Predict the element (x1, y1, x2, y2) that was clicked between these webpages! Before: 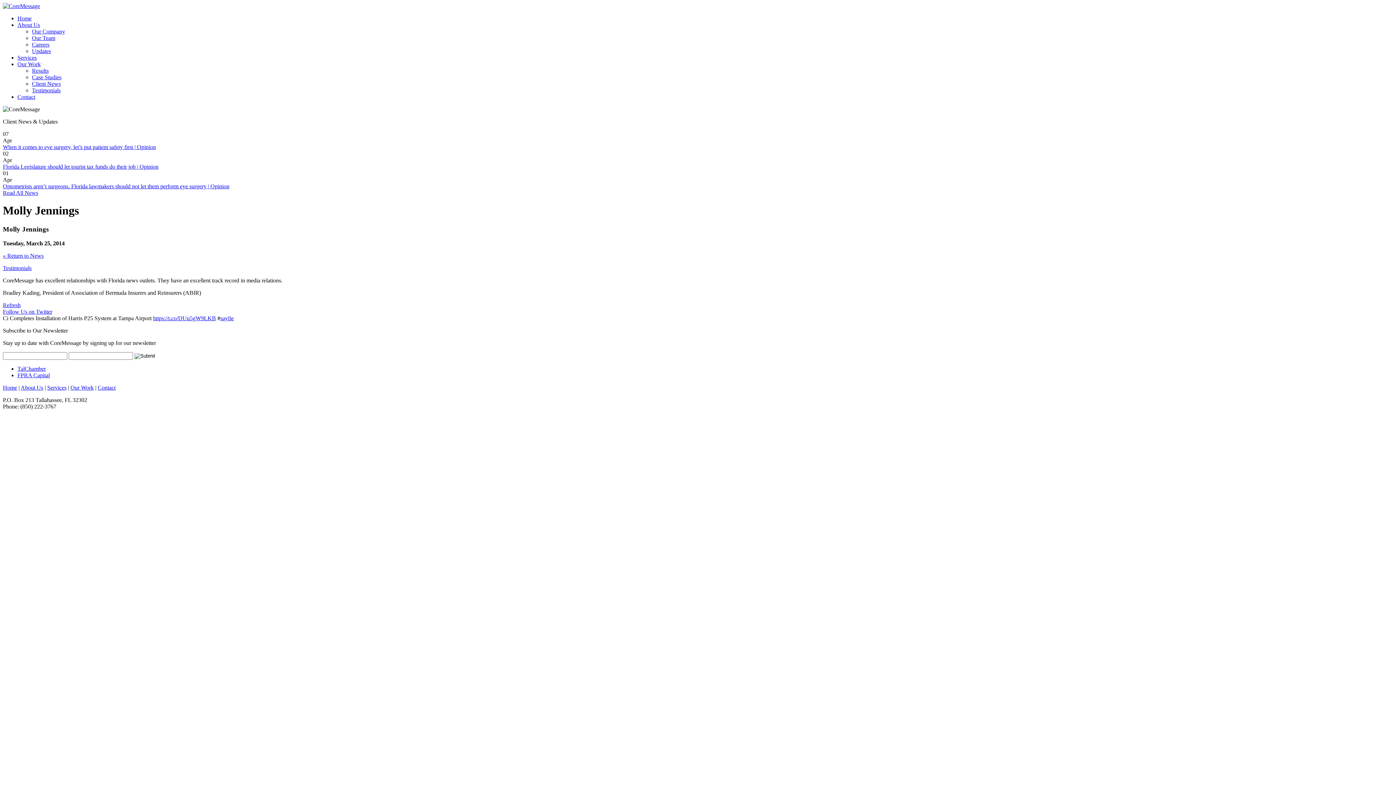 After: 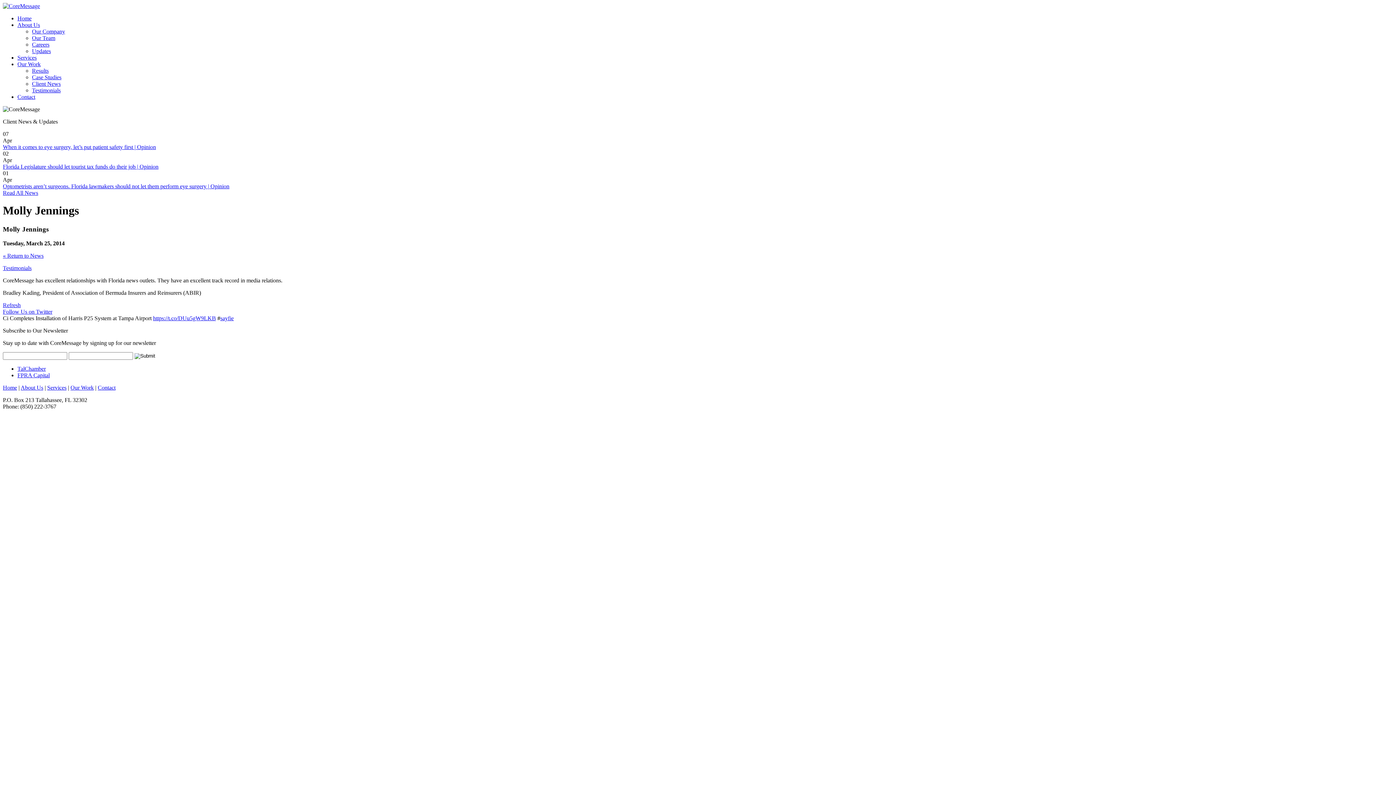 Action: bbox: (220, 315, 233, 321) label: sayfie